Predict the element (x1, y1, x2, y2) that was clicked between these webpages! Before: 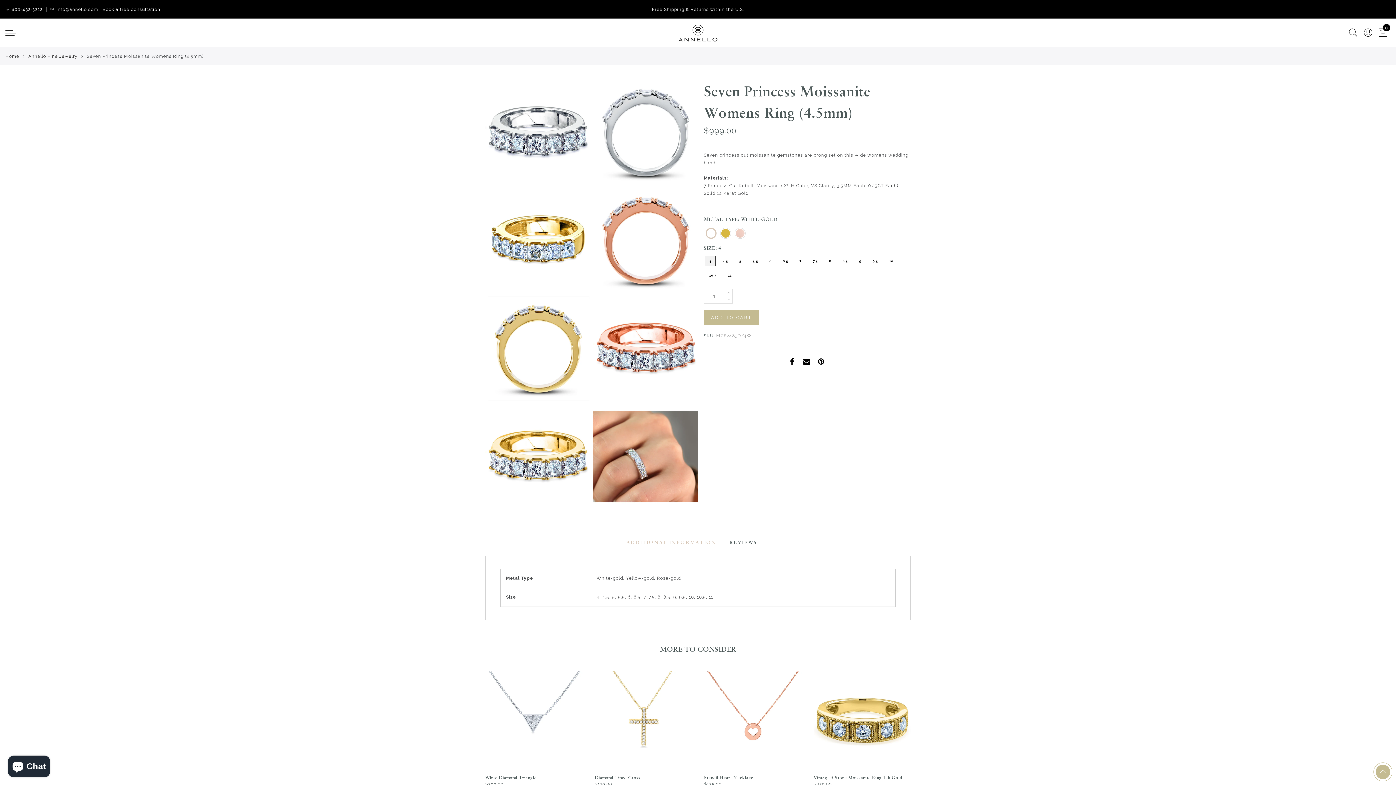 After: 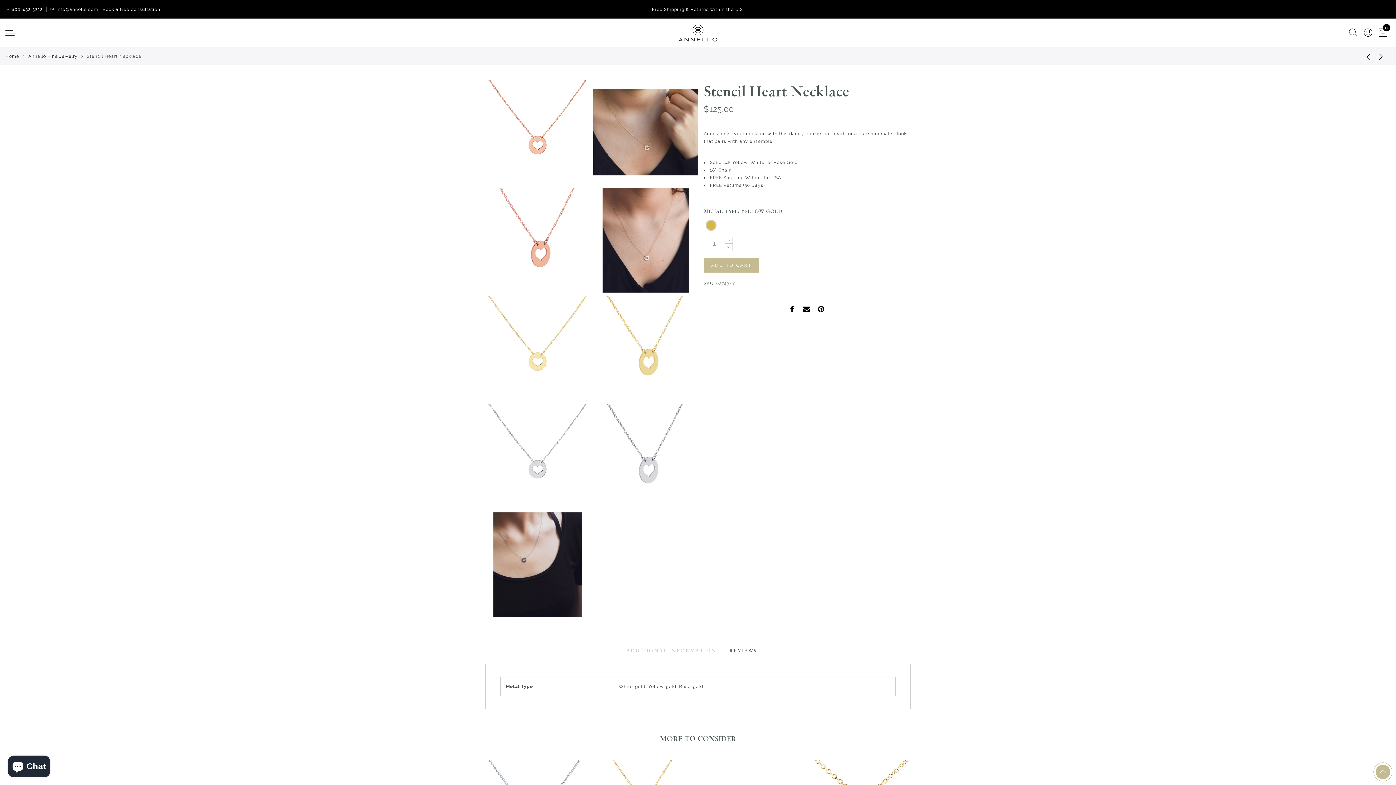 Action: bbox: (704, 774, 753, 780) label: Stencil Heart Necklace